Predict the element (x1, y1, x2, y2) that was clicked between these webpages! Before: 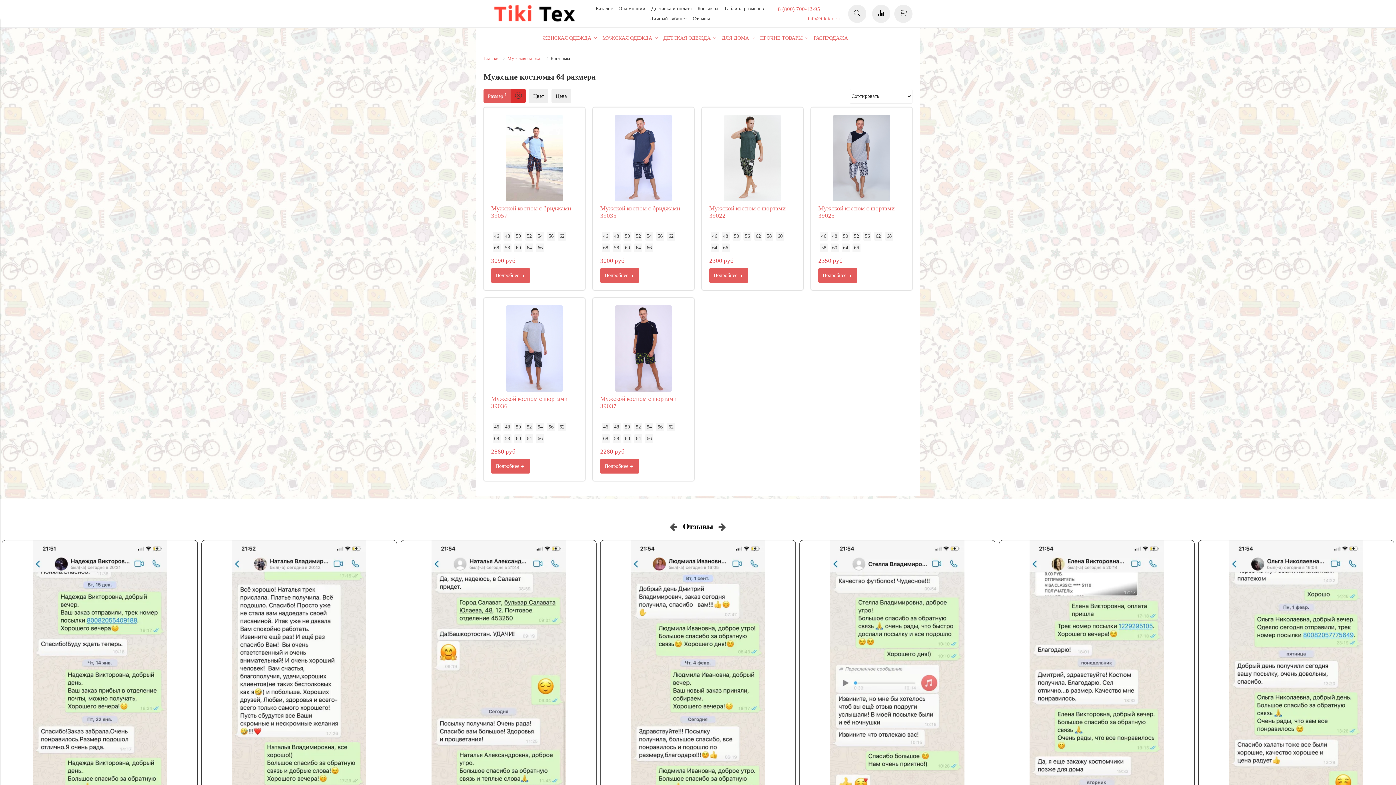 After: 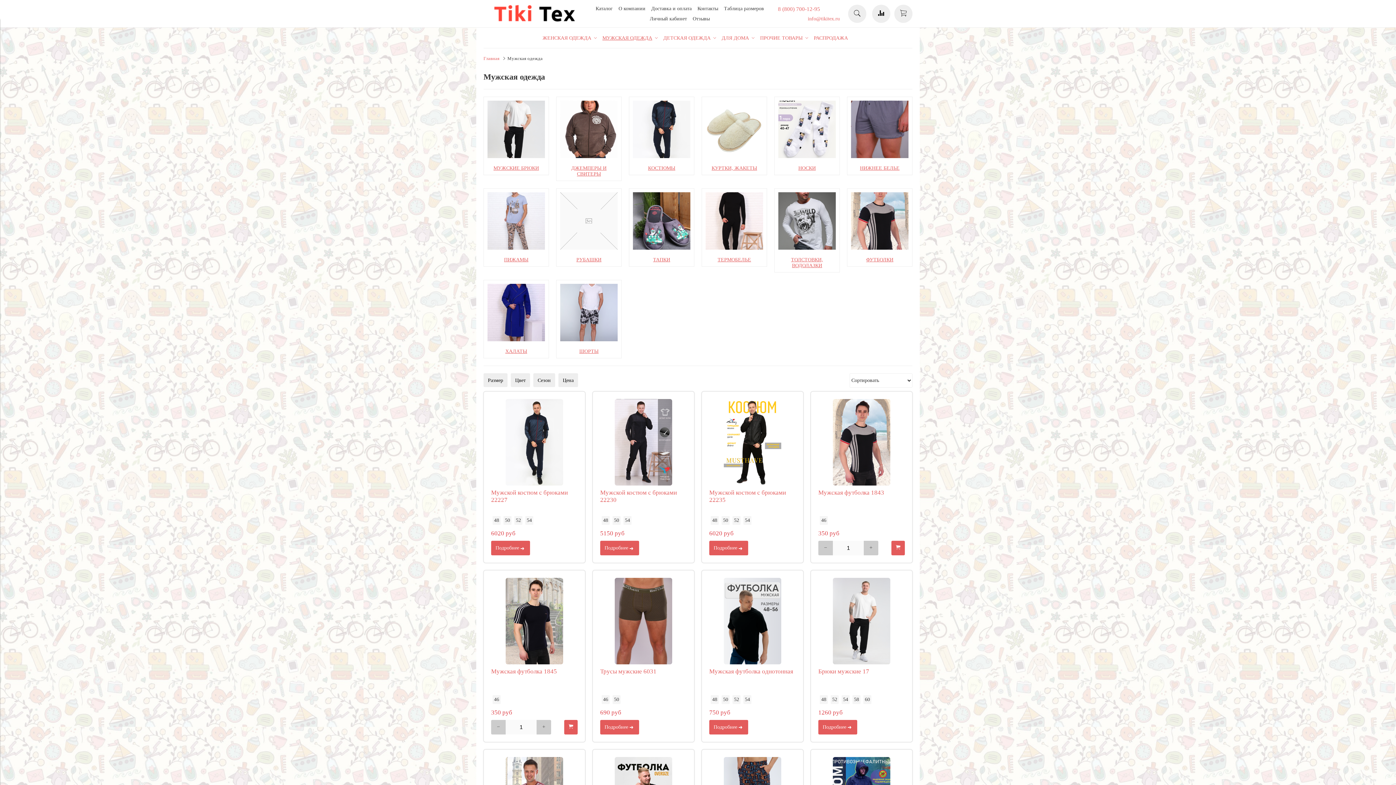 Action: label: Мужская одежда bbox: (507, 55, 542, 61)